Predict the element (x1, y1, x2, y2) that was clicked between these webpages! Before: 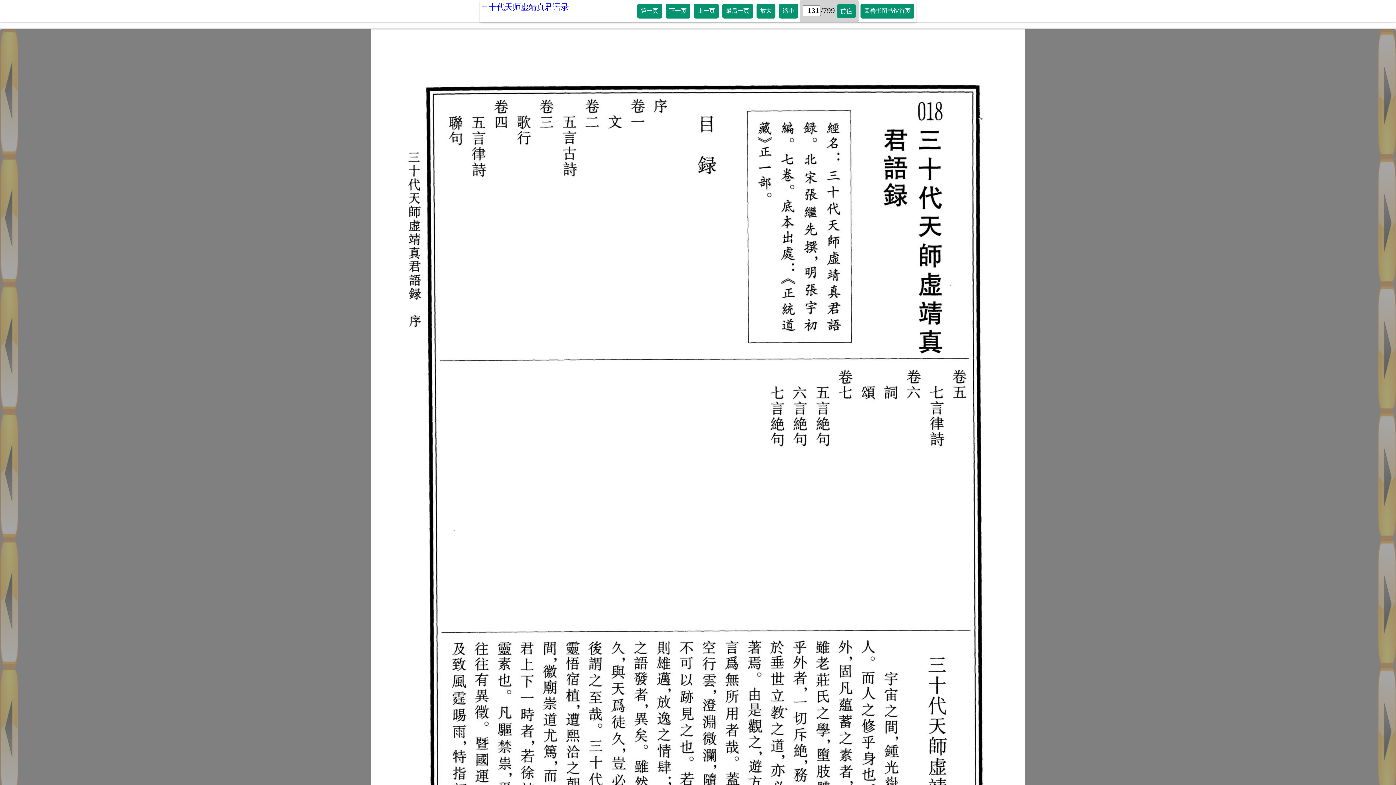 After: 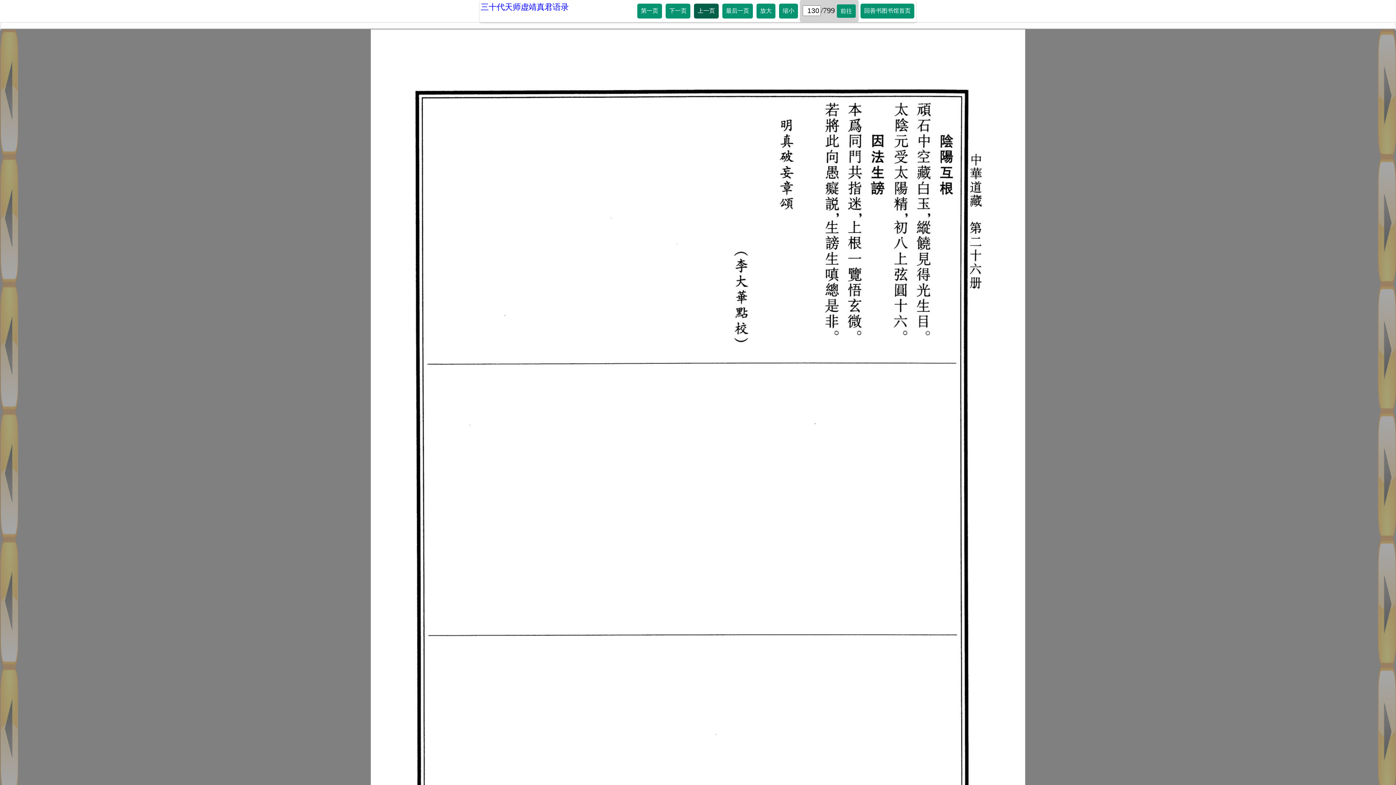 Action: label: 上一页 bbox: (694, 3, 718, 18)